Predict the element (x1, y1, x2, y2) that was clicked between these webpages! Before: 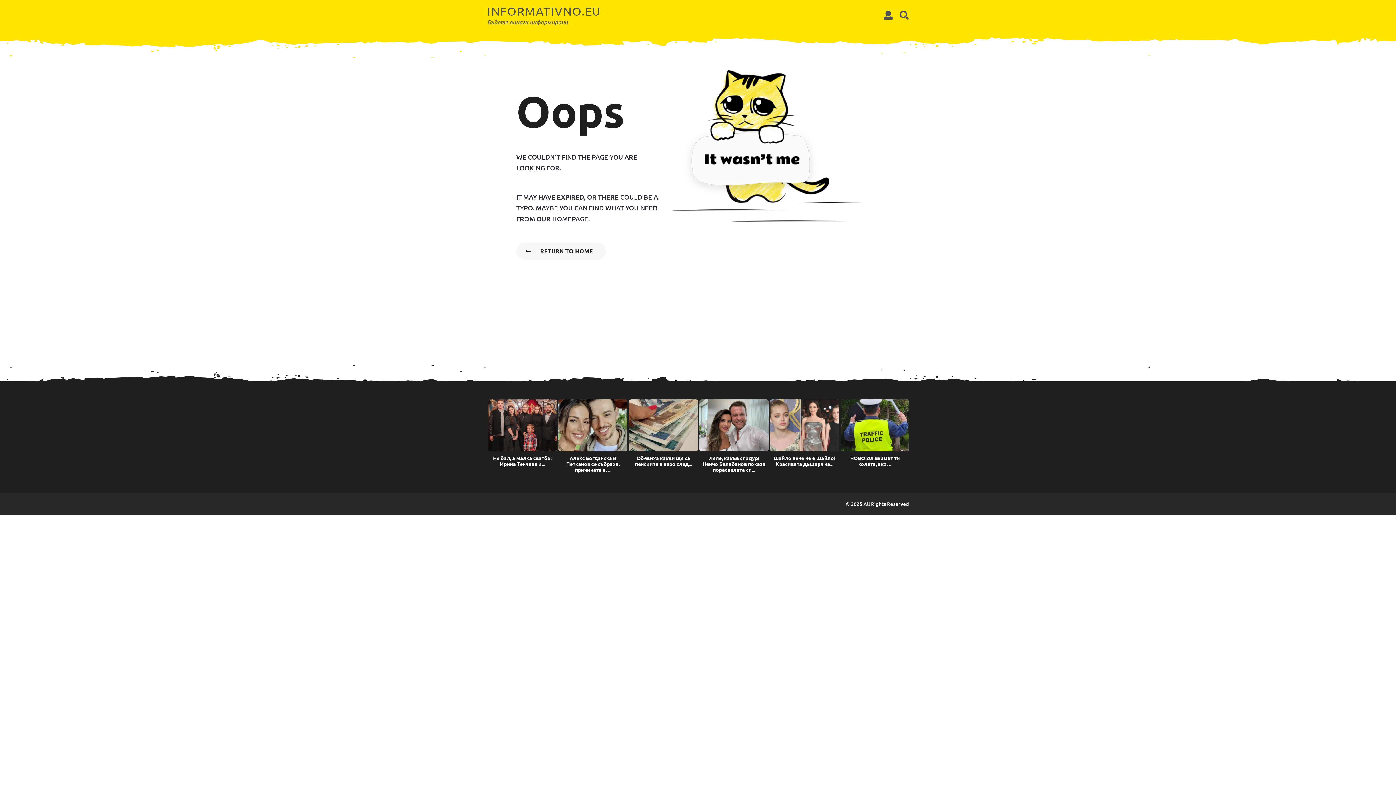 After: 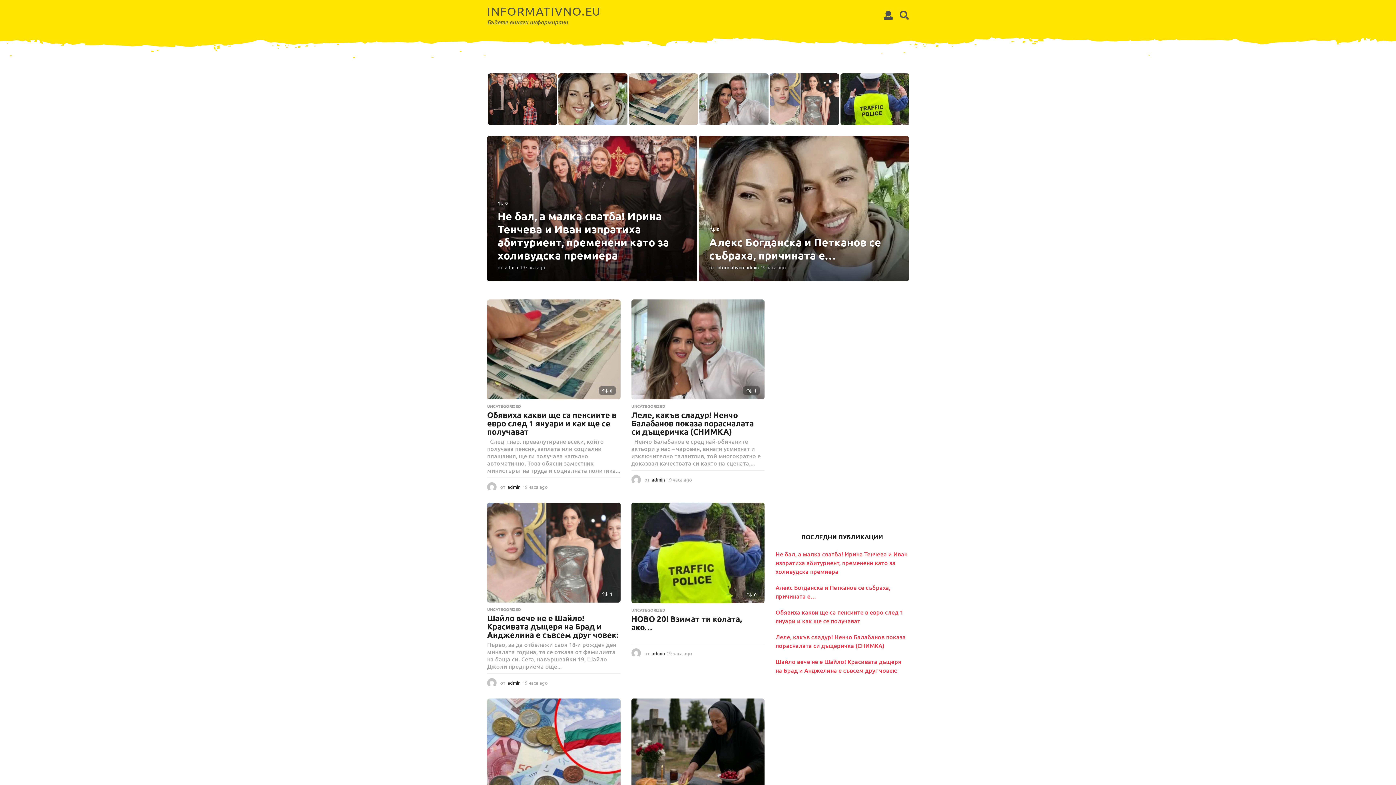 Action: label: INFORMATIVNO.EU bbox: (487, 4, 601, 18)